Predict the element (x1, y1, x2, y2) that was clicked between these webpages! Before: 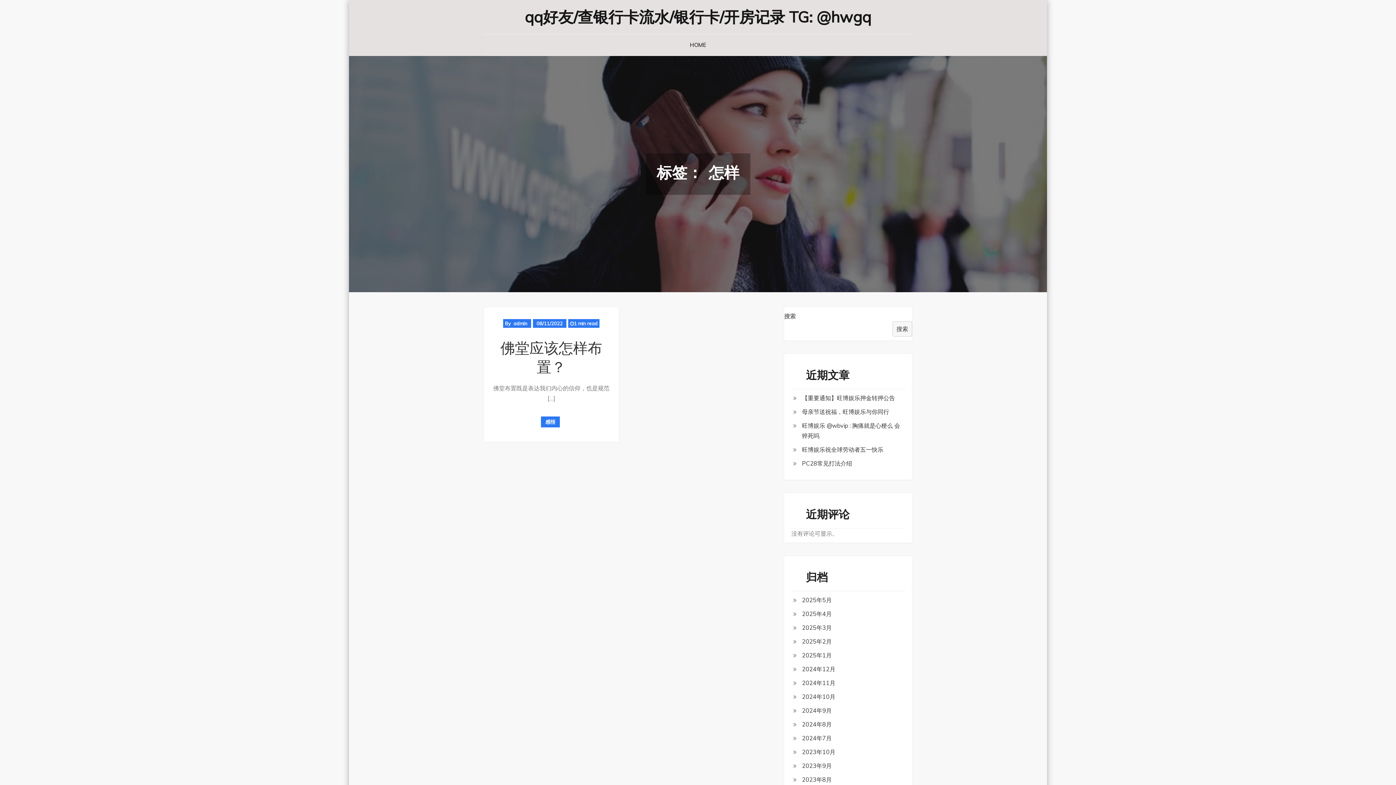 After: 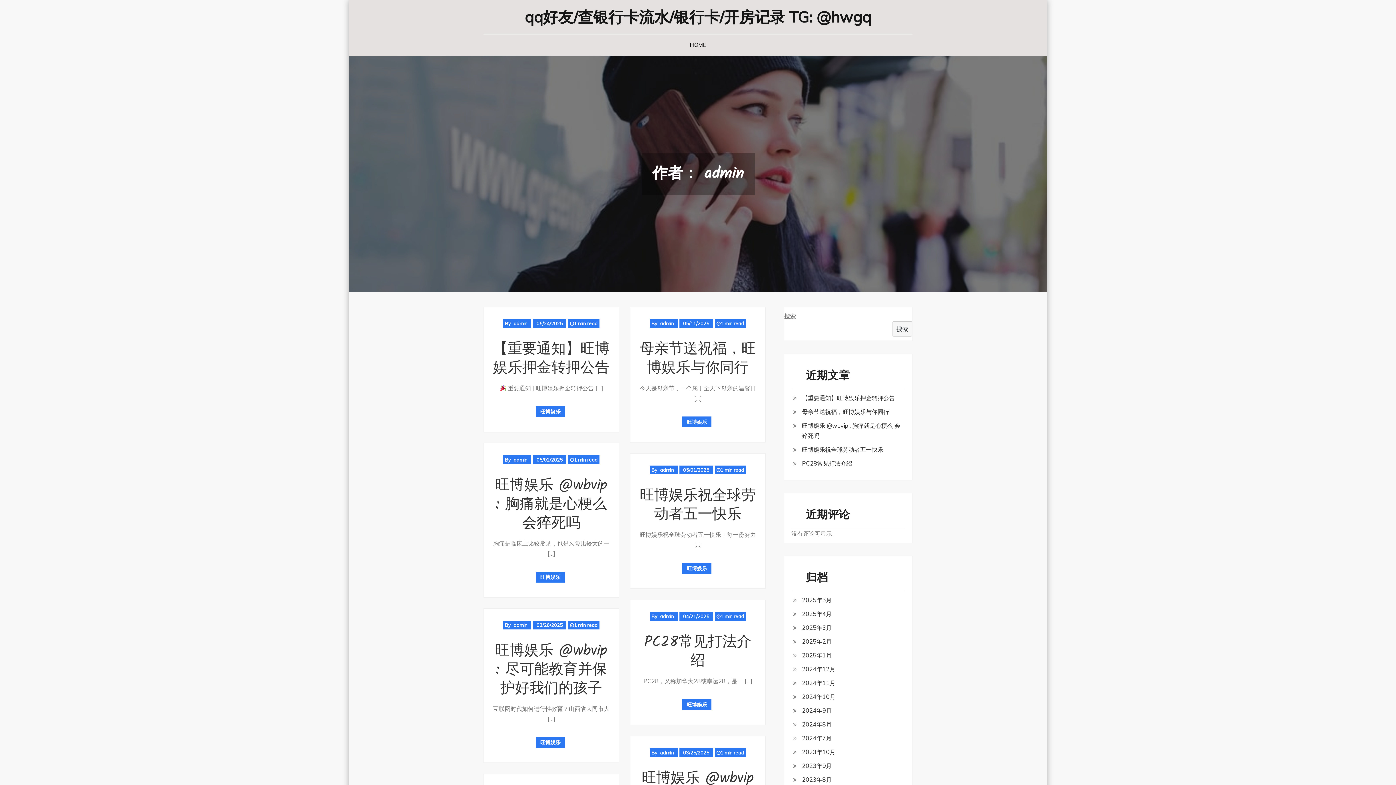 Action: bbox: (512, 319, 529, 328) label: admin